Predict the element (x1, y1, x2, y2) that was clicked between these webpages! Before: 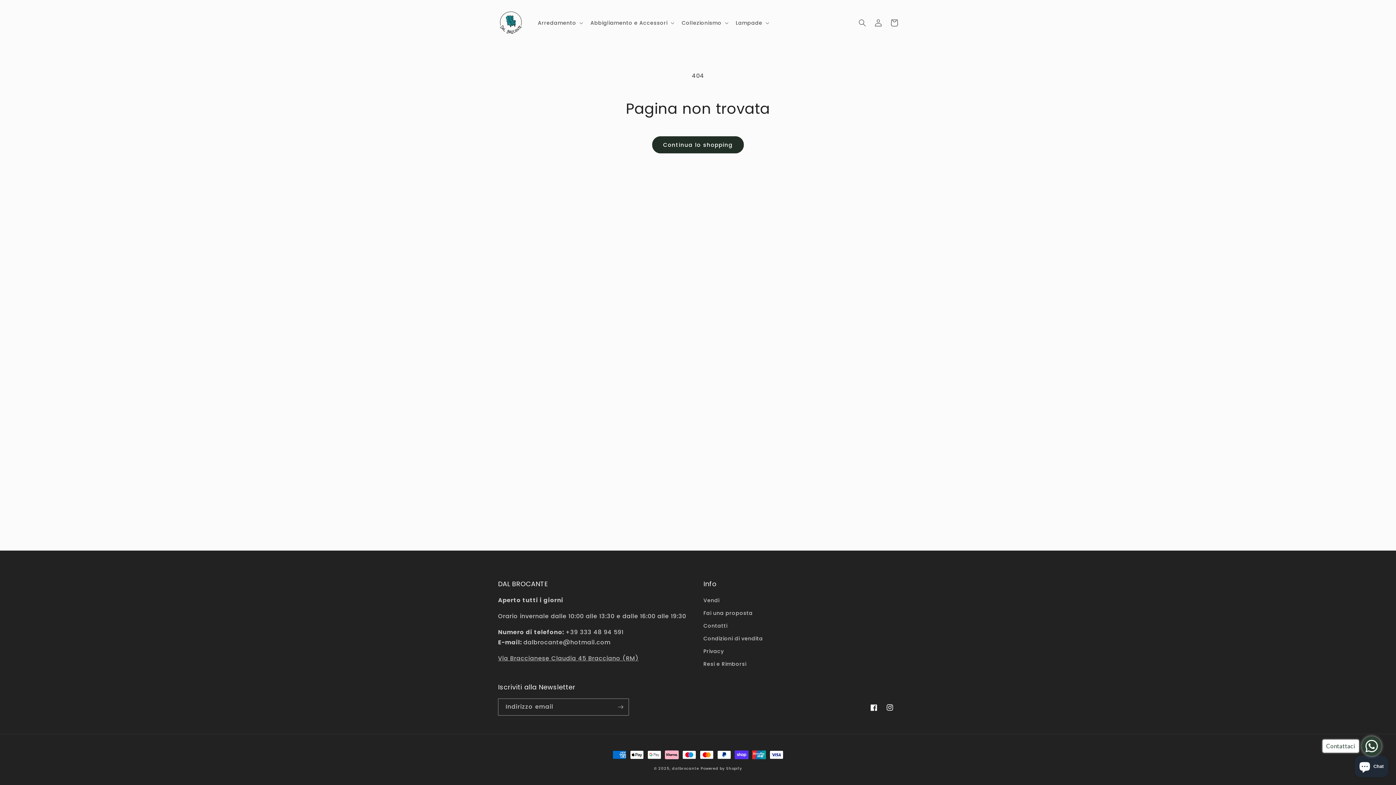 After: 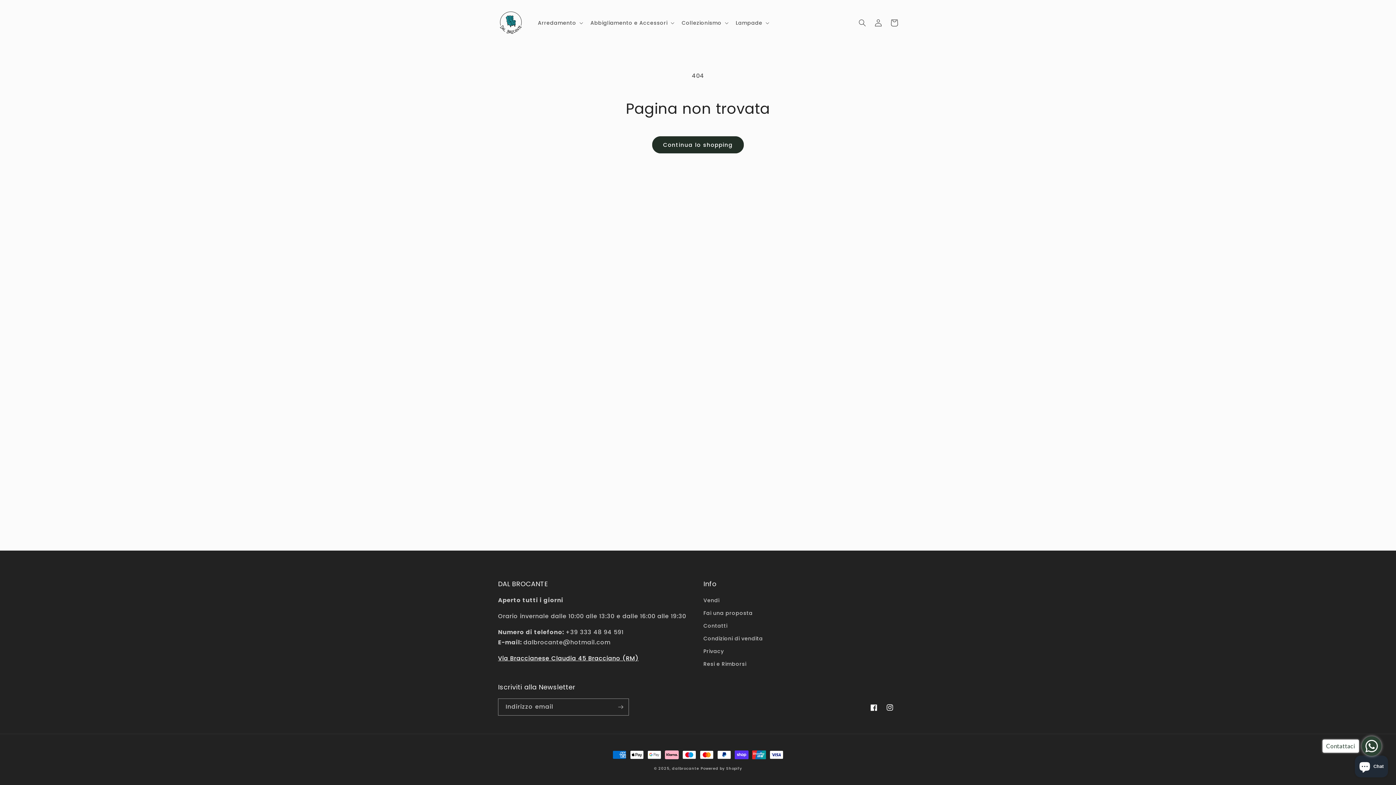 Action: label: Via Braccianese Claudia 45 Bracciano (RM) bbox: (498, 654, 638, 662)